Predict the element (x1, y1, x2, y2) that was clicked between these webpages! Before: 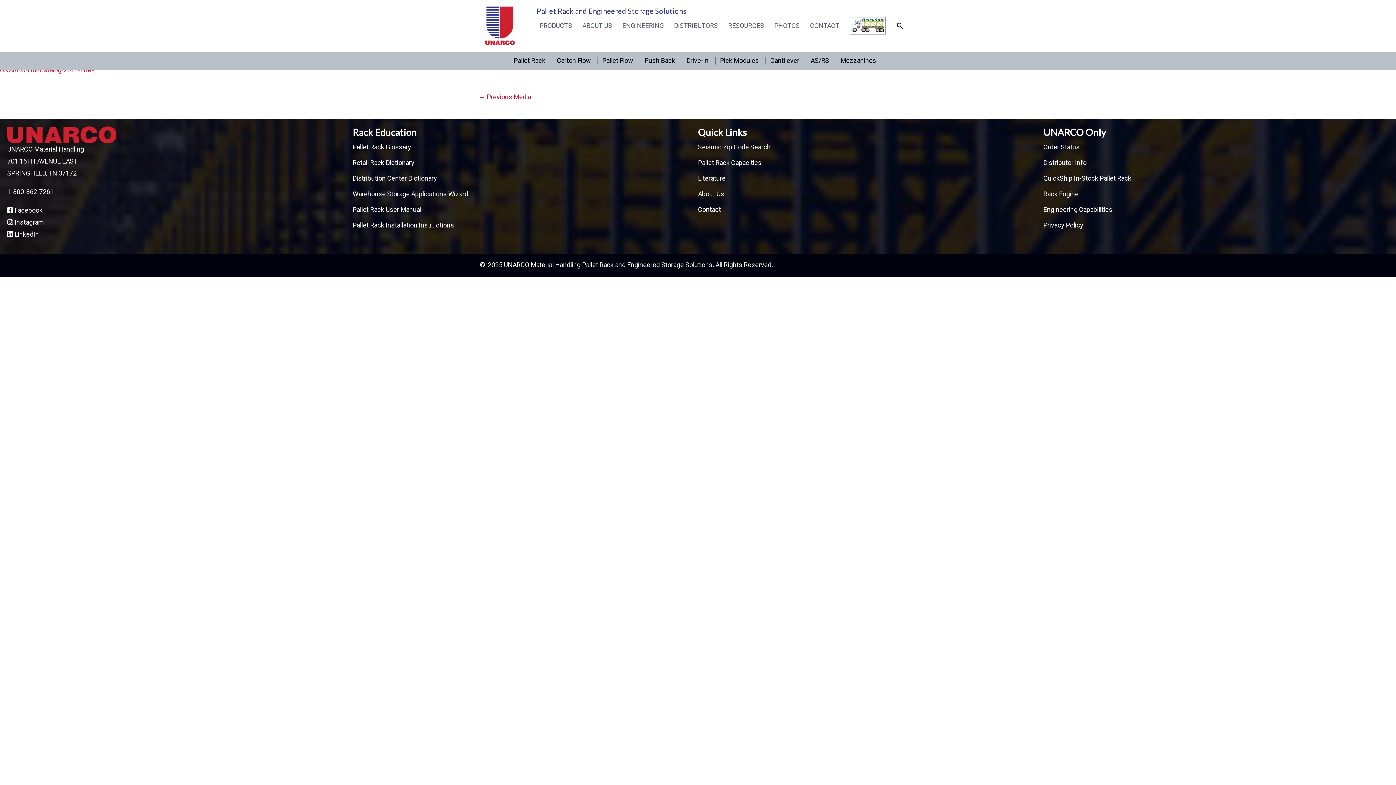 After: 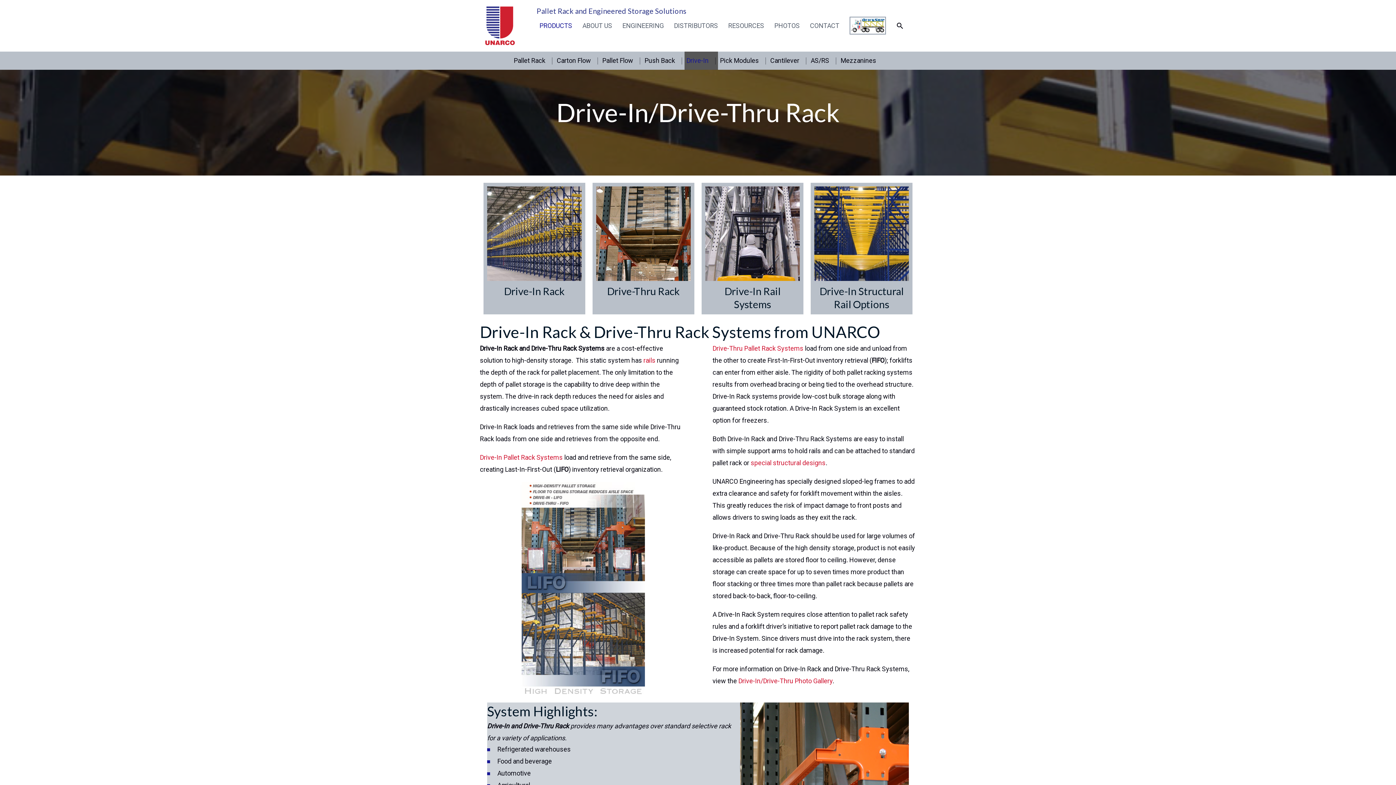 Action: label: Drive-In bbox: (684, 51, 718, 69)